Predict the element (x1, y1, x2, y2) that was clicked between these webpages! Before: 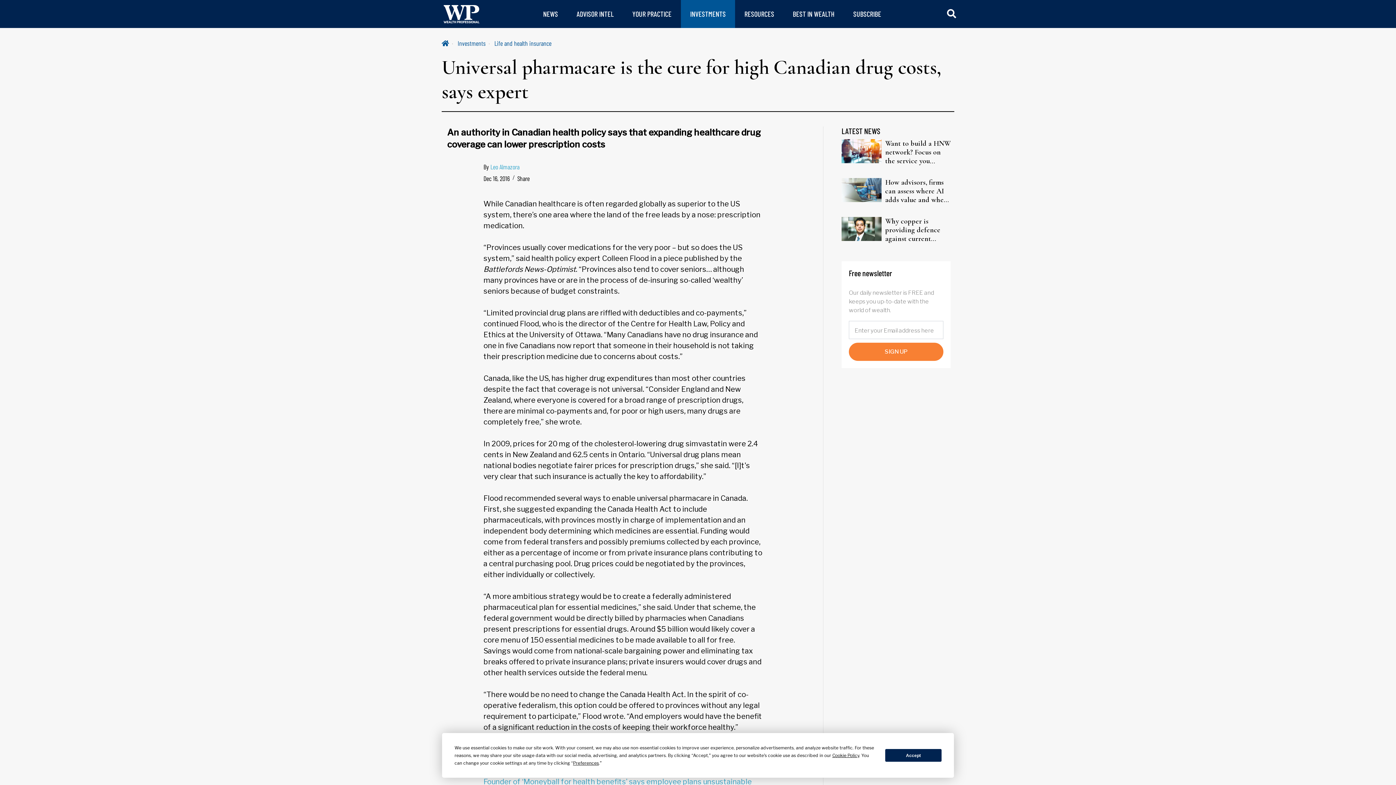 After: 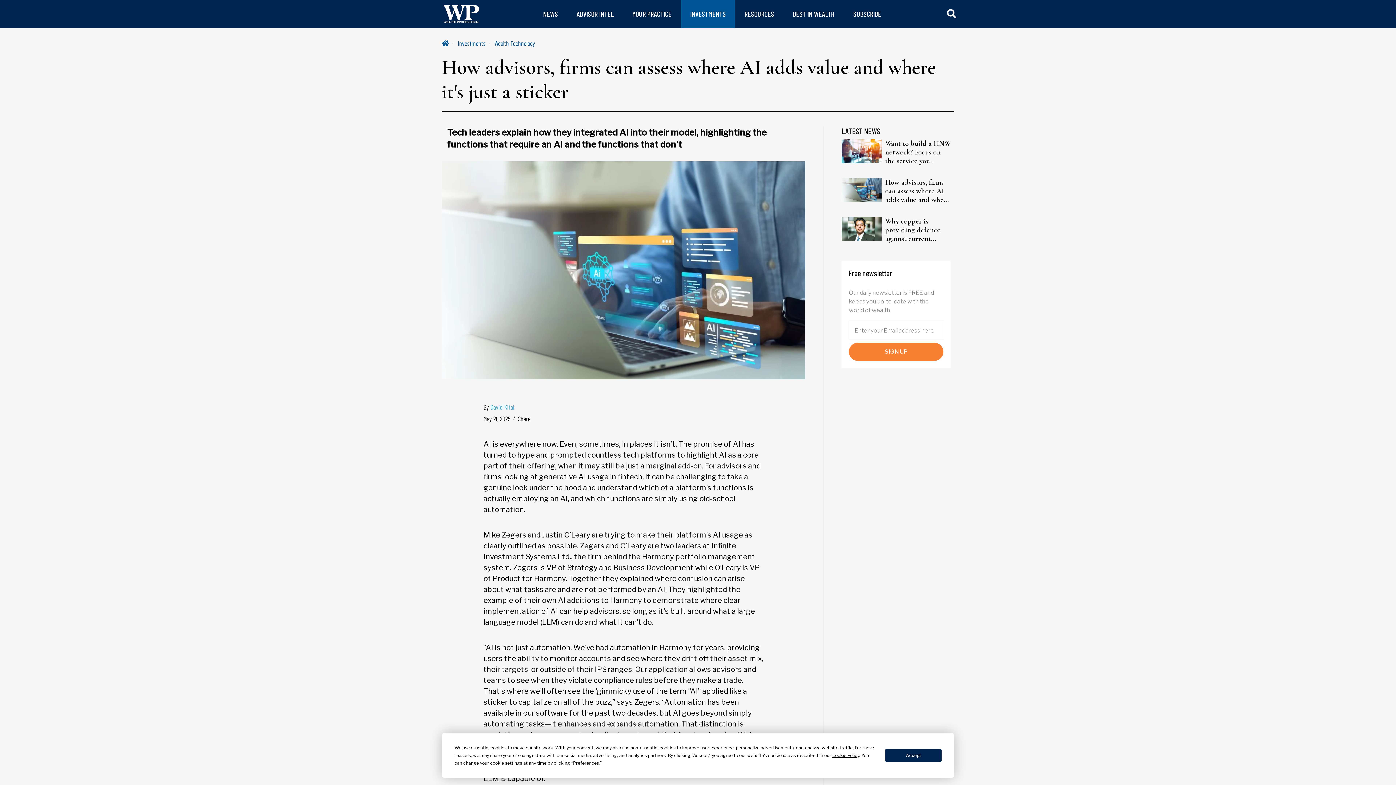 Action: bbox: (841, 186, 881, 193)